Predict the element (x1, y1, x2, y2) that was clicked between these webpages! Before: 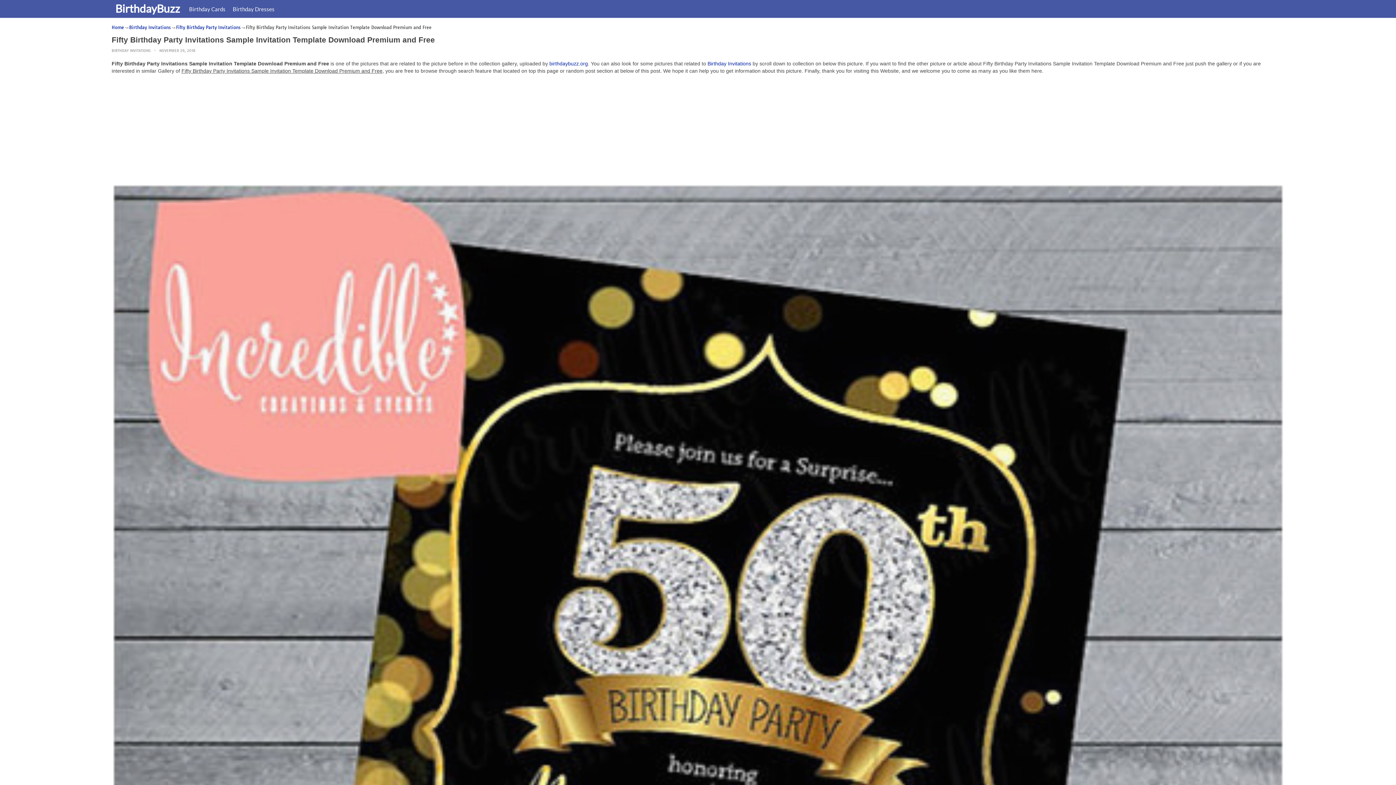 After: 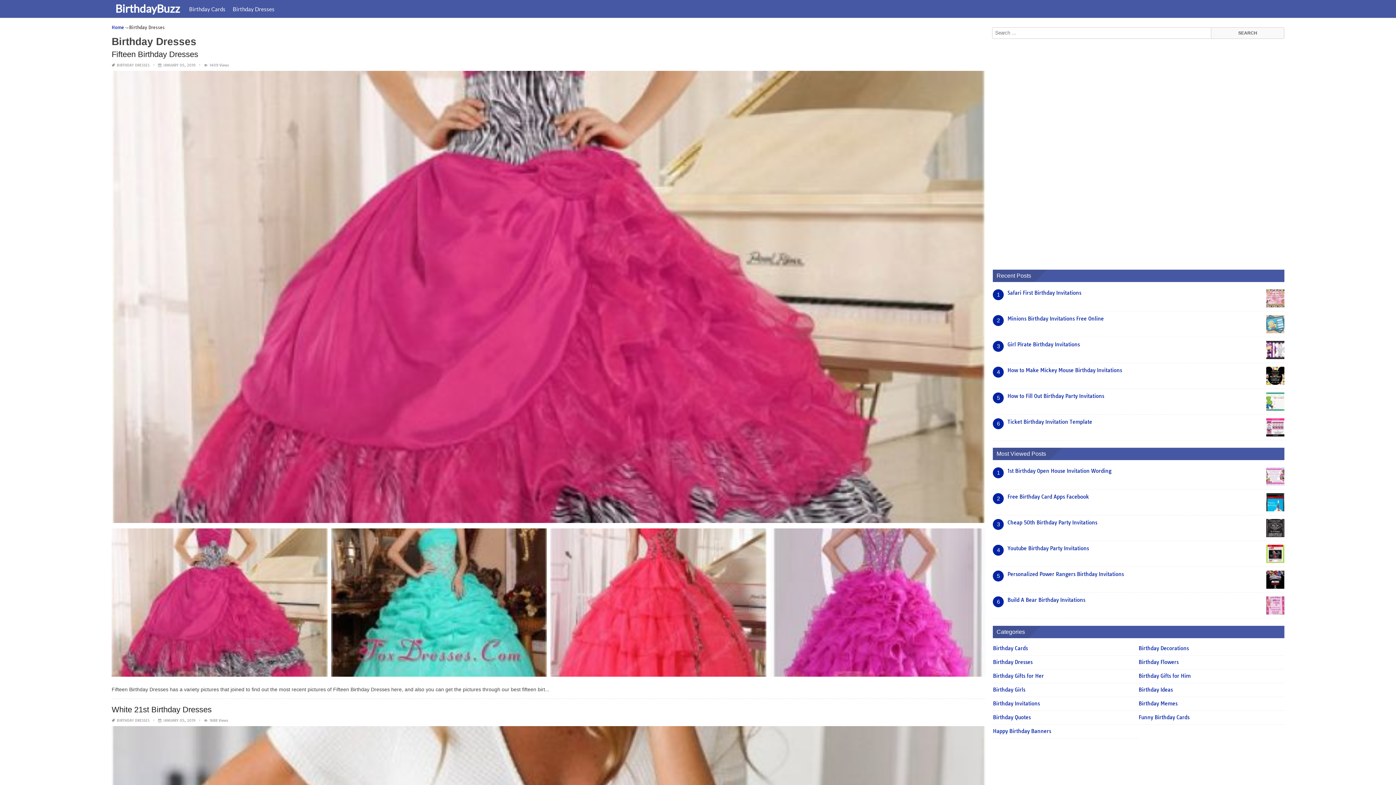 Action: bbox: (229, 0, 278, 17) label: Birthday Dresses